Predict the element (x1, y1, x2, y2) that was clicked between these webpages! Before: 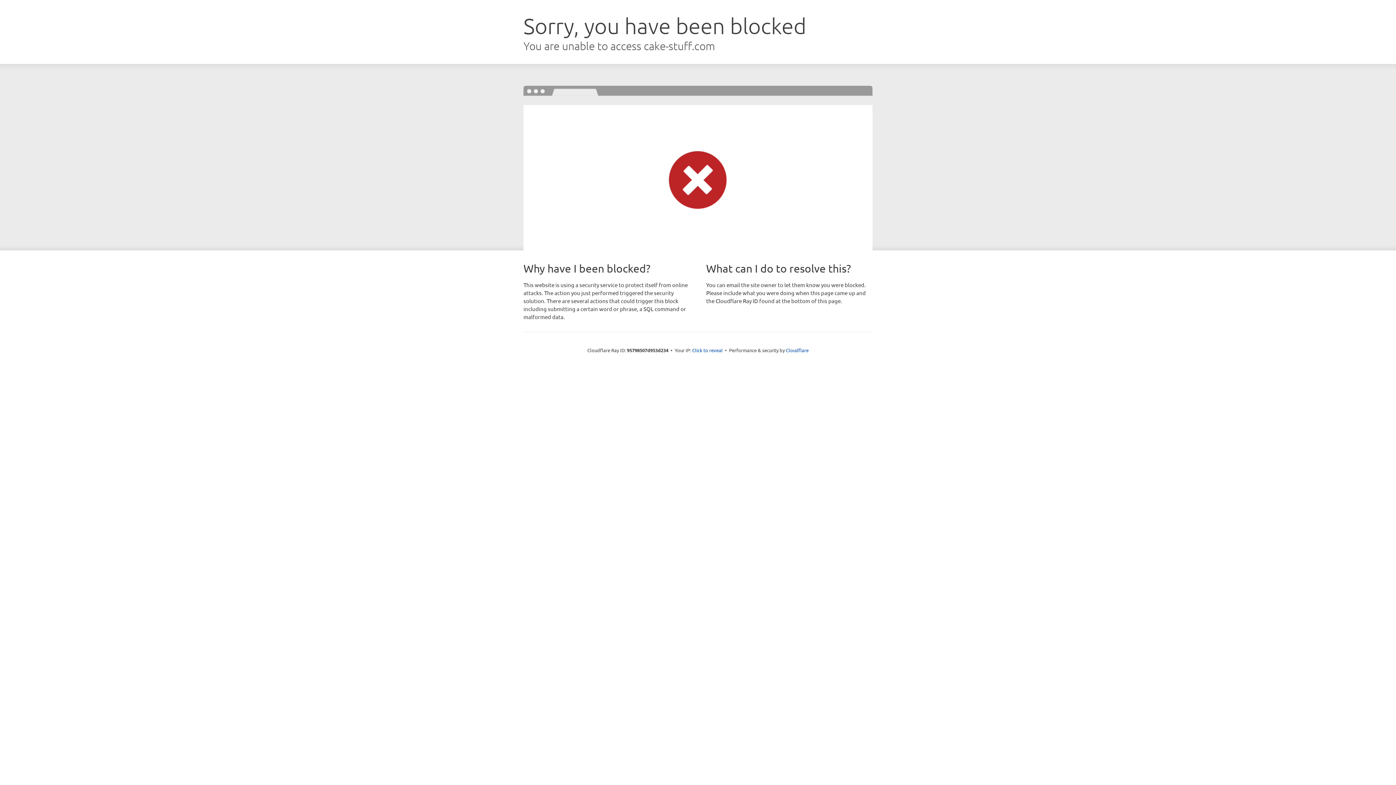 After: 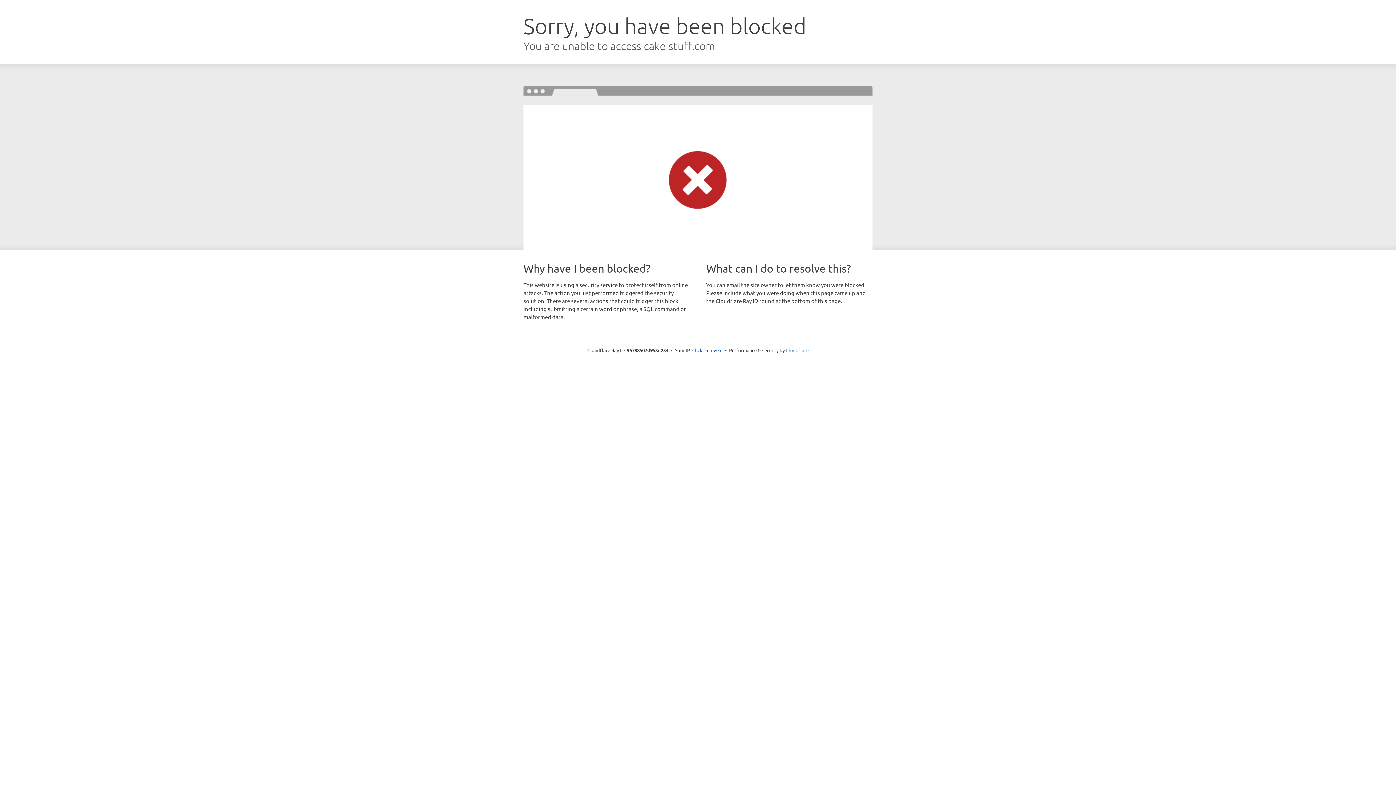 Action: label: Cloudflare bbox: (786, 347, 808, 353)